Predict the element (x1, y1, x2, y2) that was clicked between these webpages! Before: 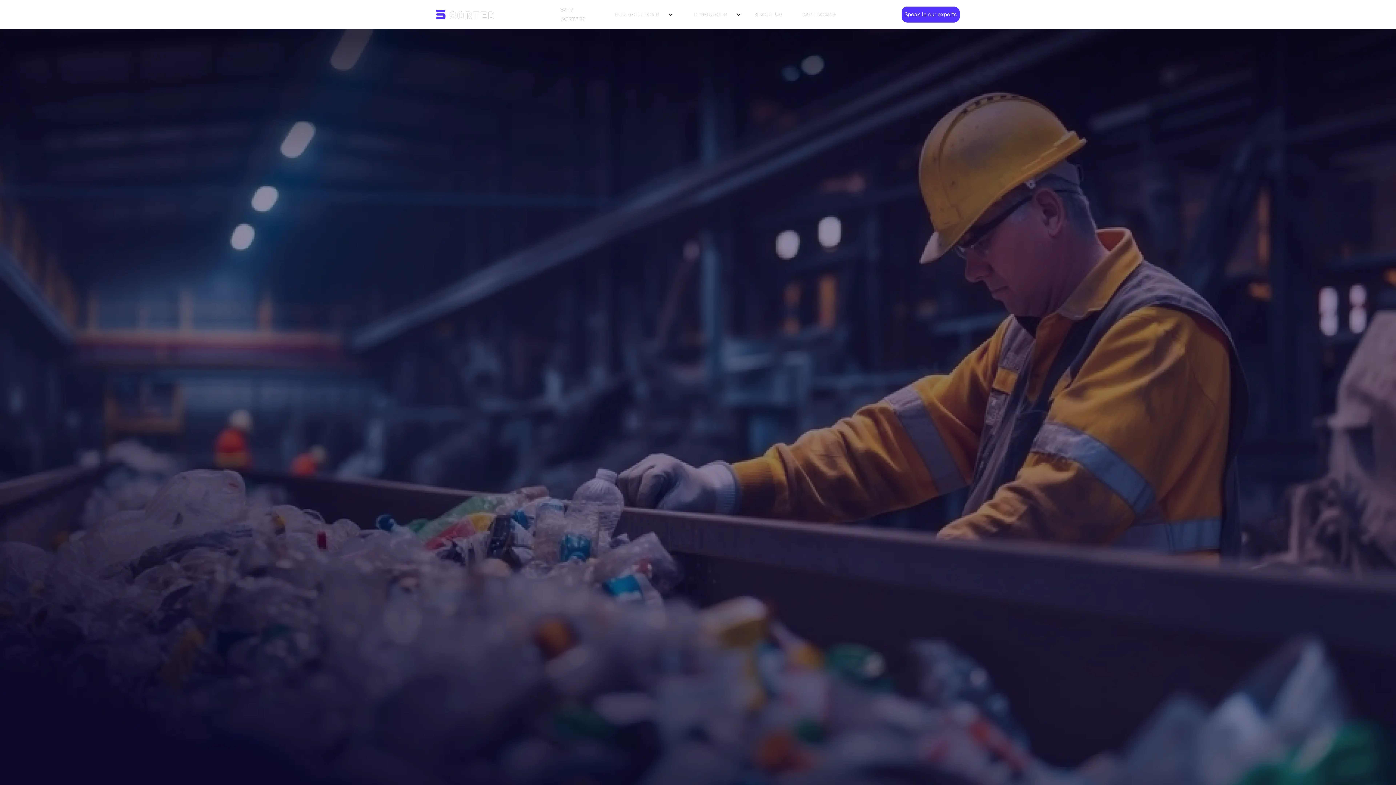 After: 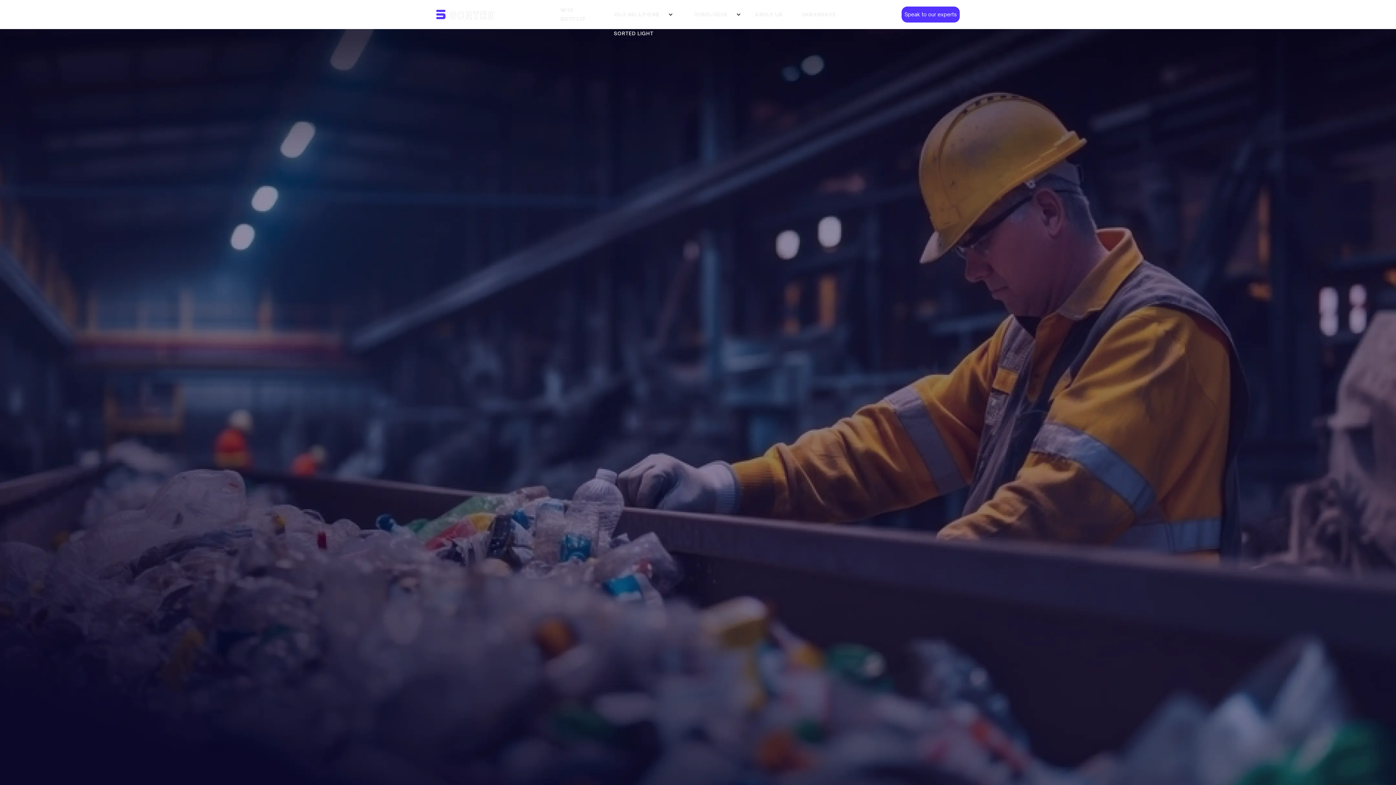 Action: label: OUR SOLUTIONS bbox: (607, 2, 674, 26)